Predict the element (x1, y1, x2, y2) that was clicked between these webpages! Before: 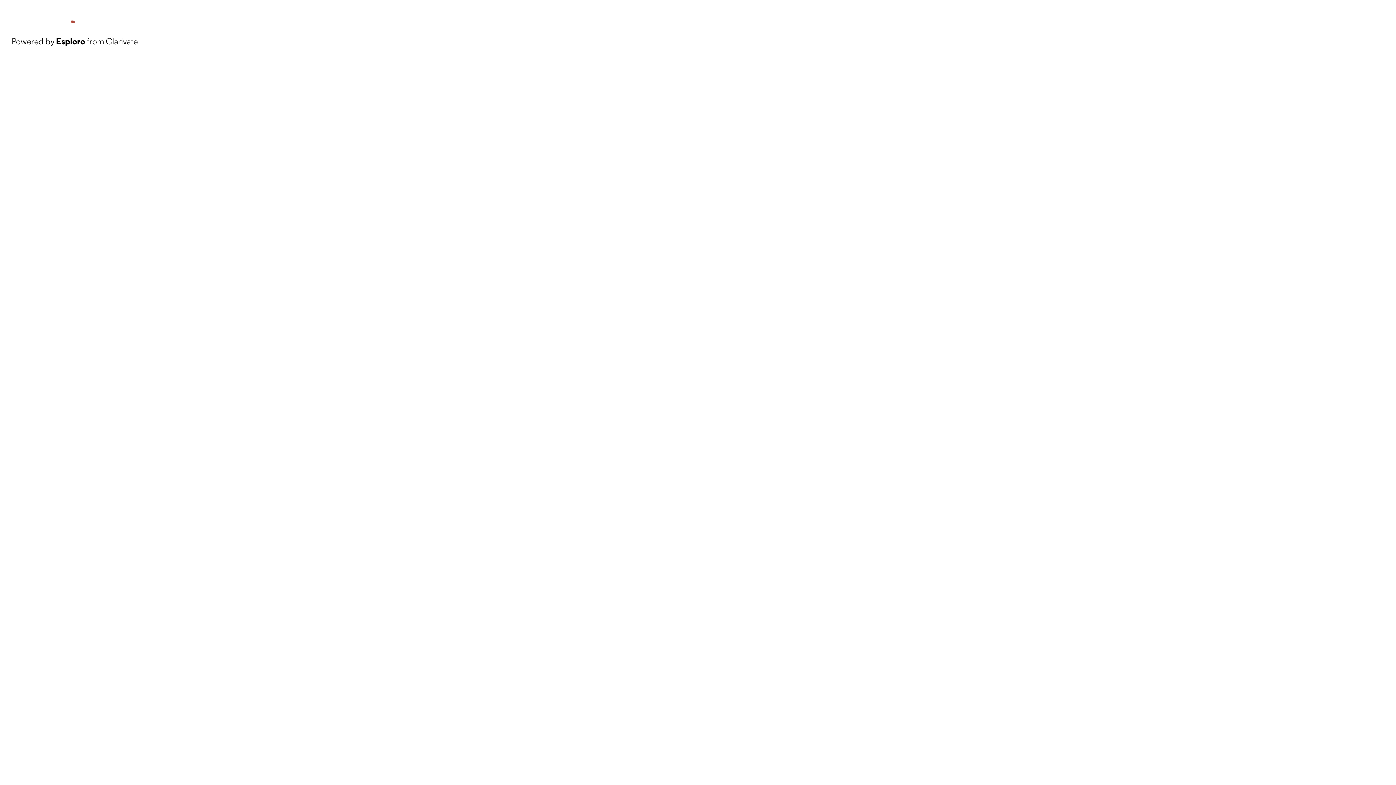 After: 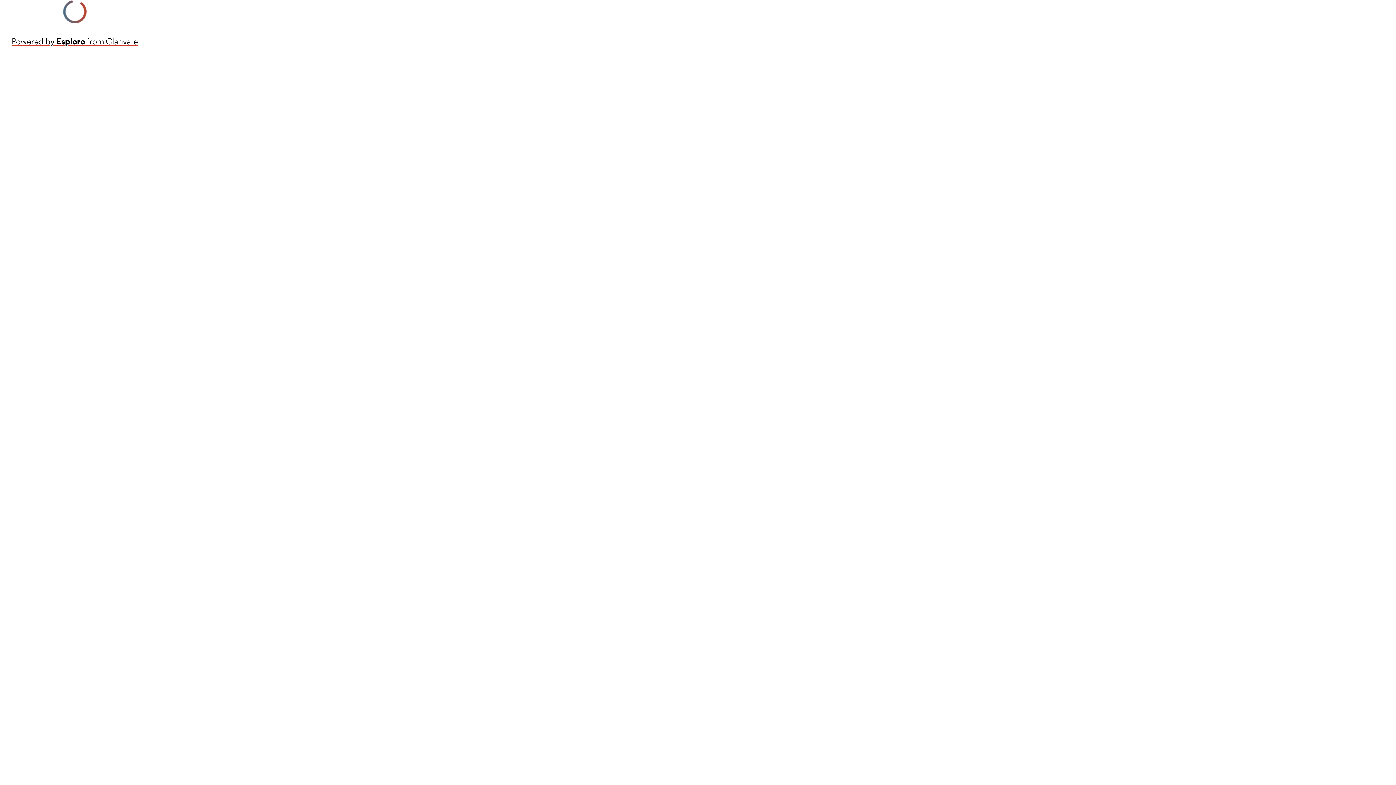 Action: label: Powered by Esploro from Clarivate bbox: (11, 34, 137, 48)